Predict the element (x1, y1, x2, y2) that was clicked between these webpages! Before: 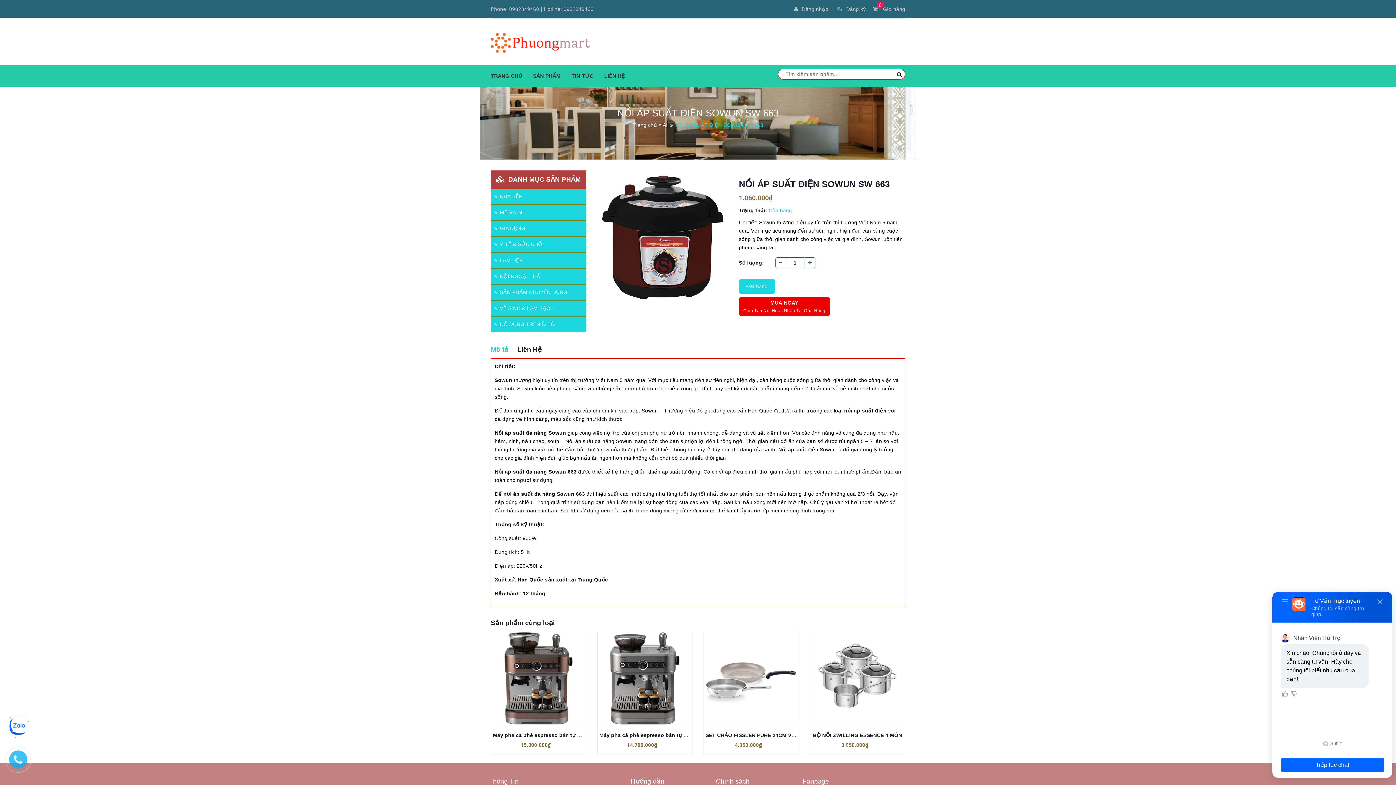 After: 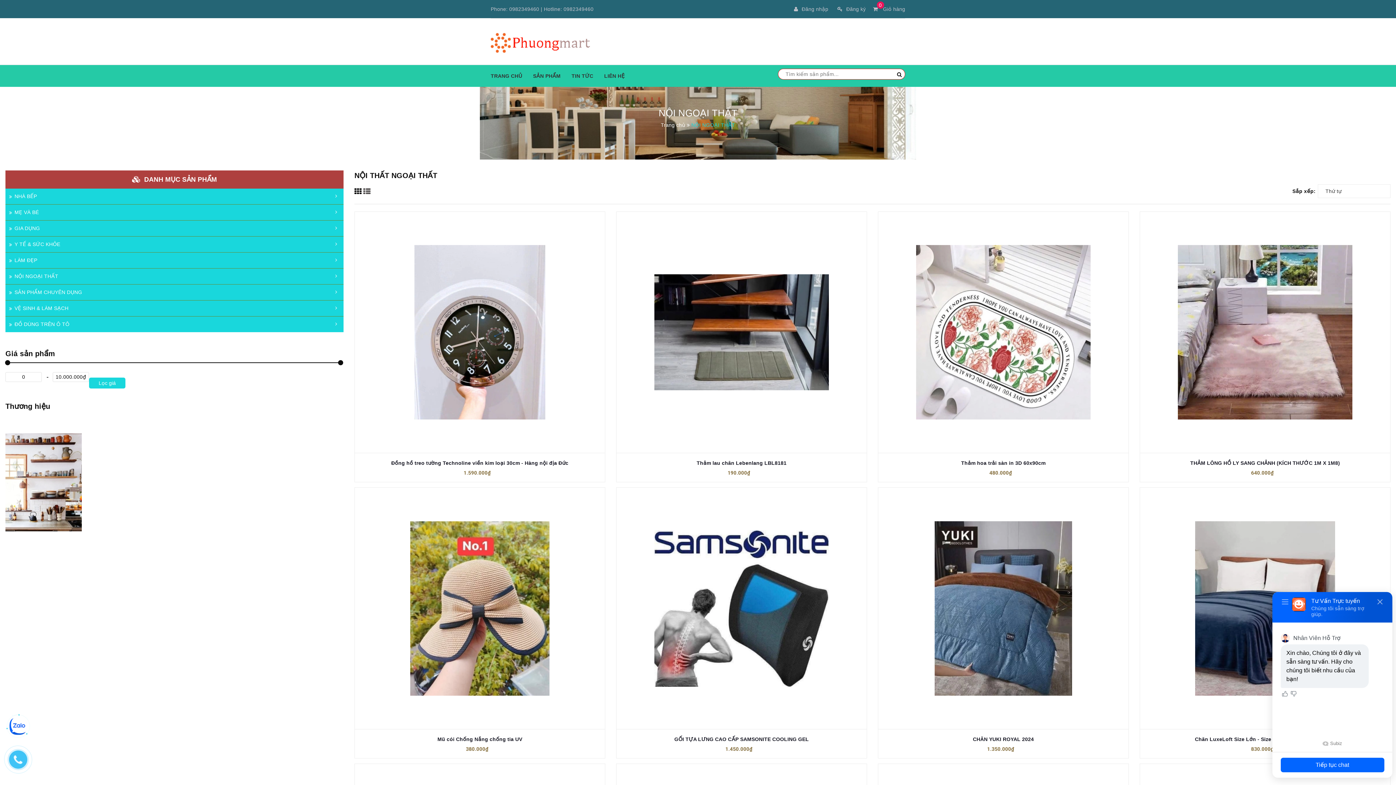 Action: bbox: (490, 268, 586, 284) label: NỘI NGOẠI THẤT